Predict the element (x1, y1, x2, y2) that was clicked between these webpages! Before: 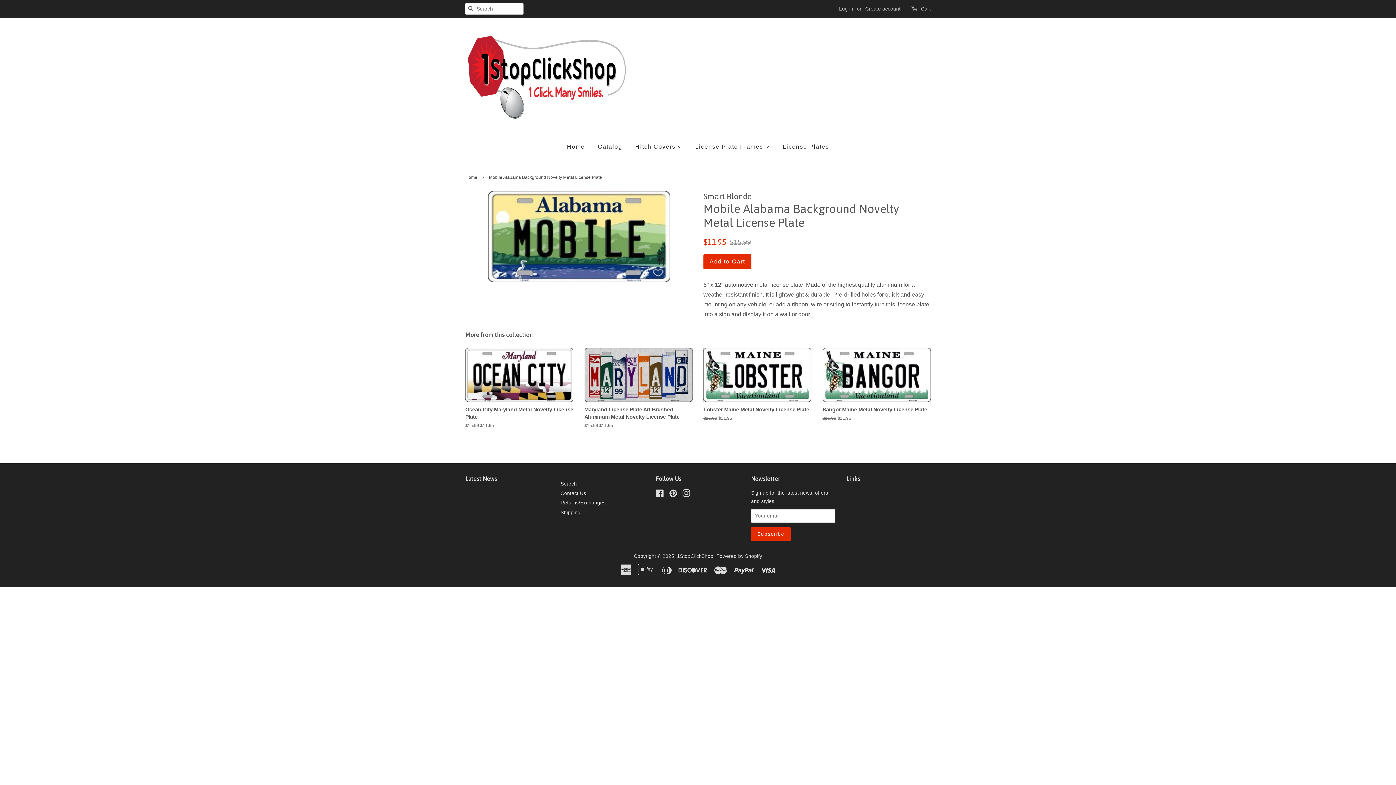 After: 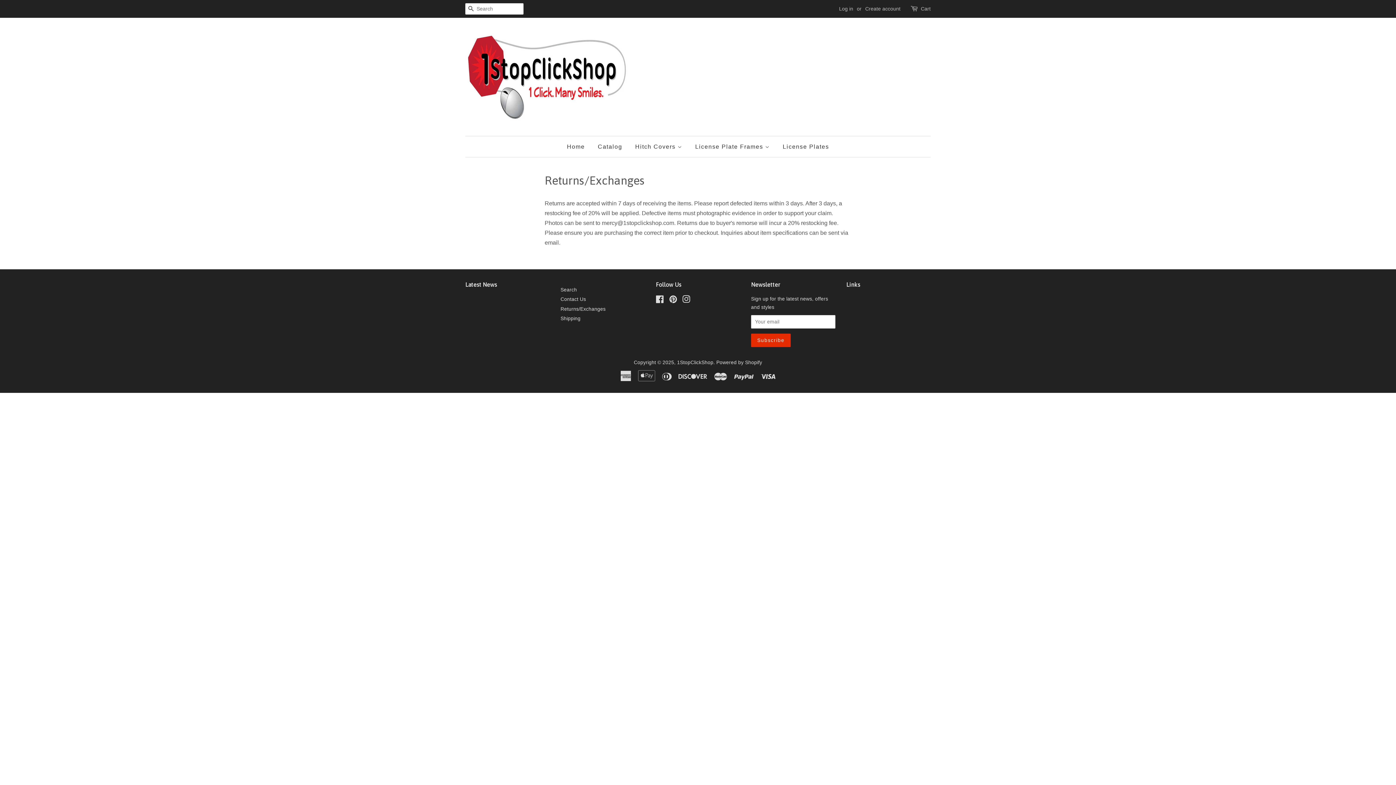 Action: label: Returns/Exchanges bbox: (560, 500, 605, 505)